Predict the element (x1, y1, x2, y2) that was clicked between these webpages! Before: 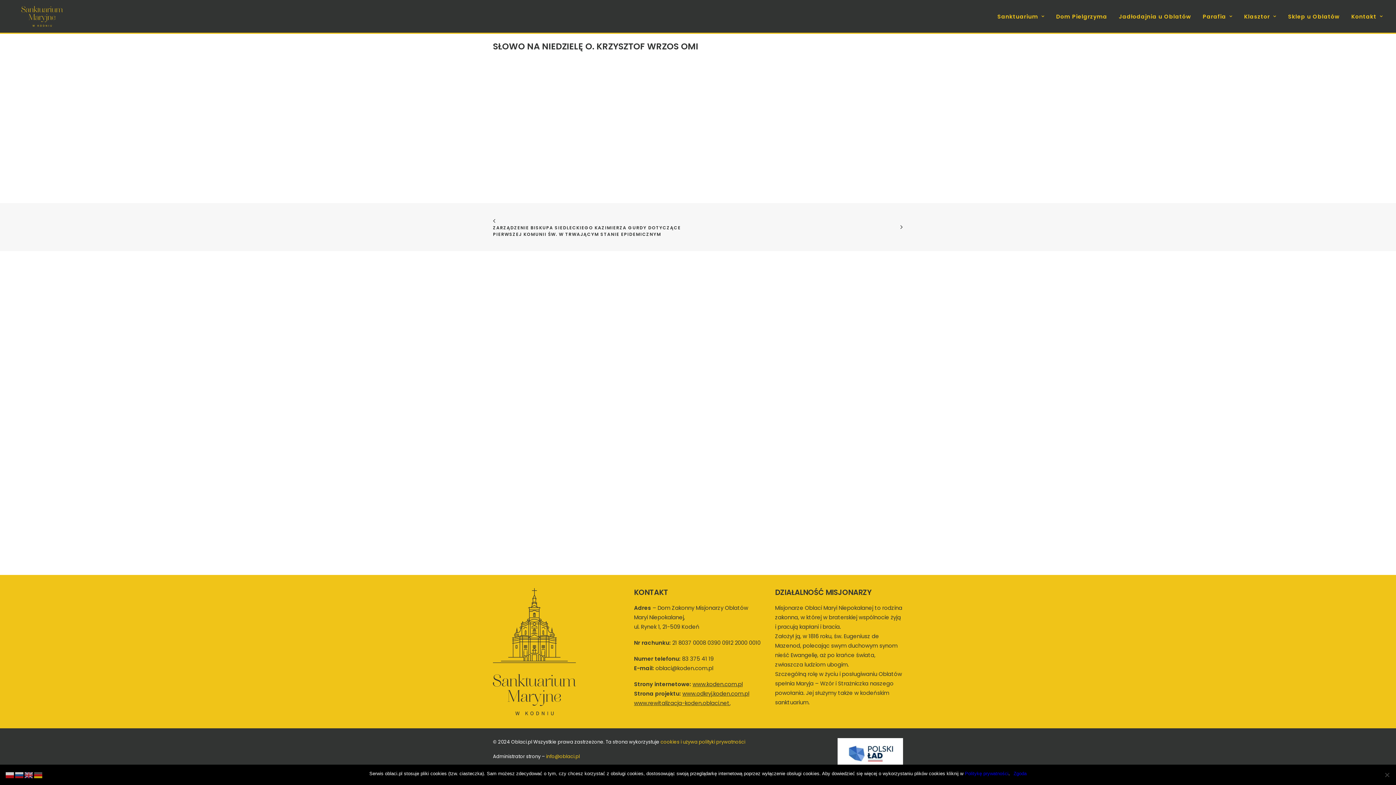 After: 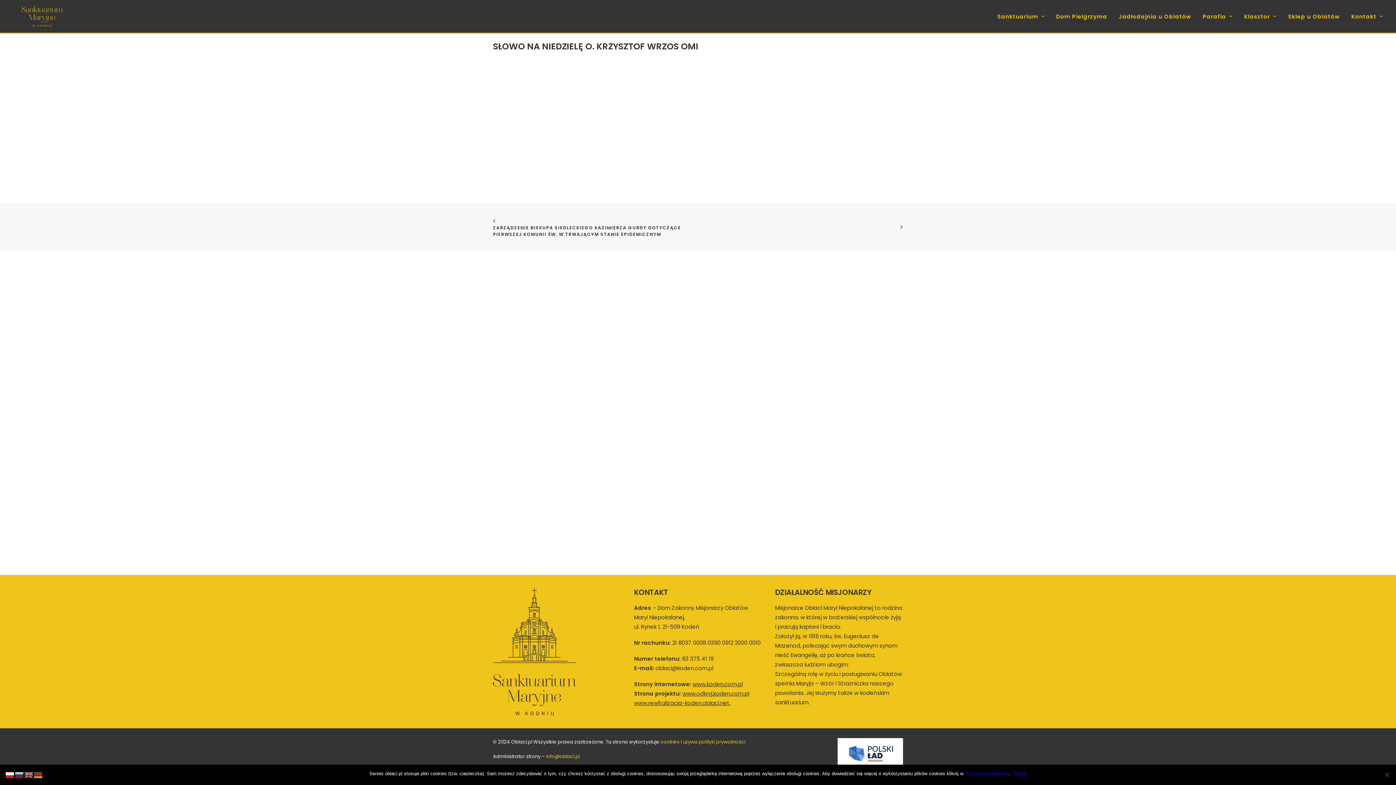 Action: bbox: (5, 771, 14, 778)